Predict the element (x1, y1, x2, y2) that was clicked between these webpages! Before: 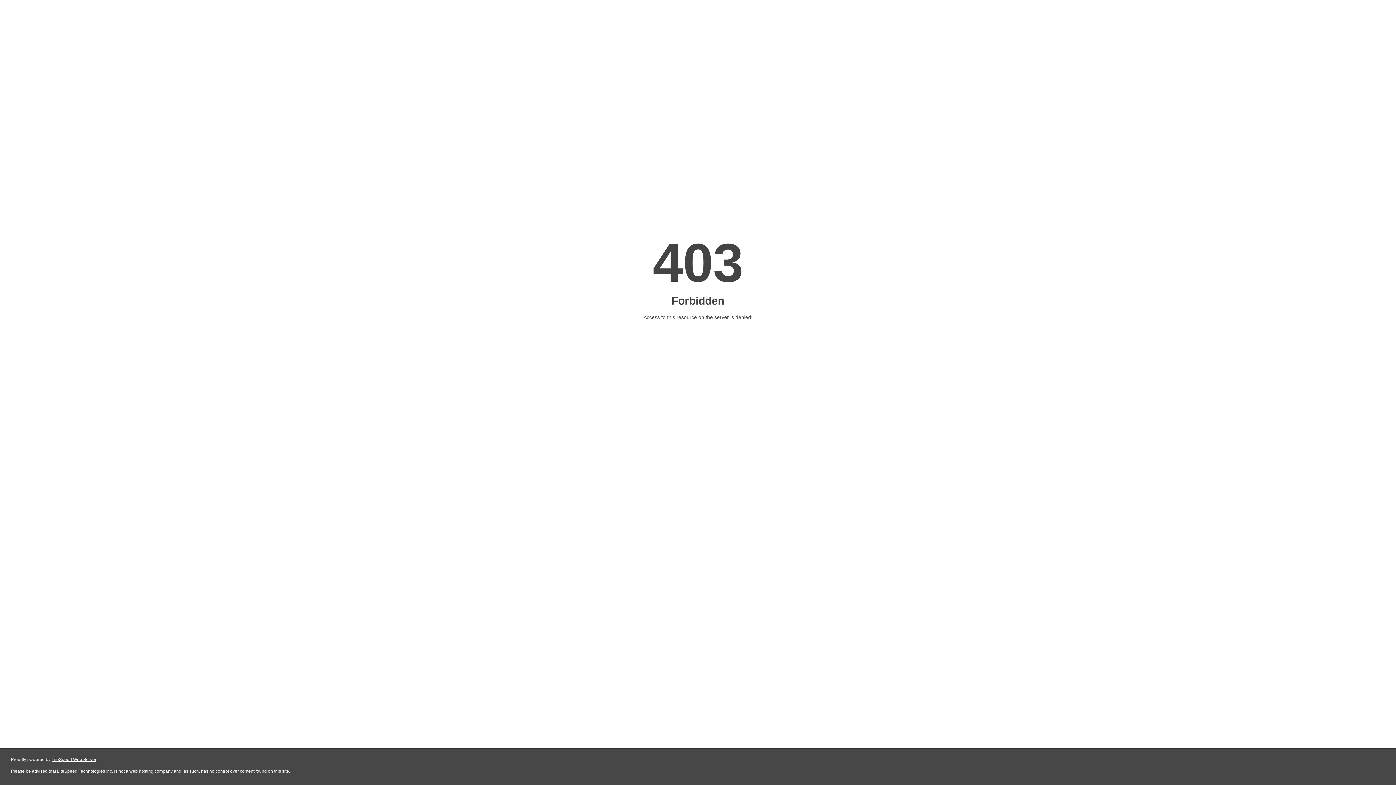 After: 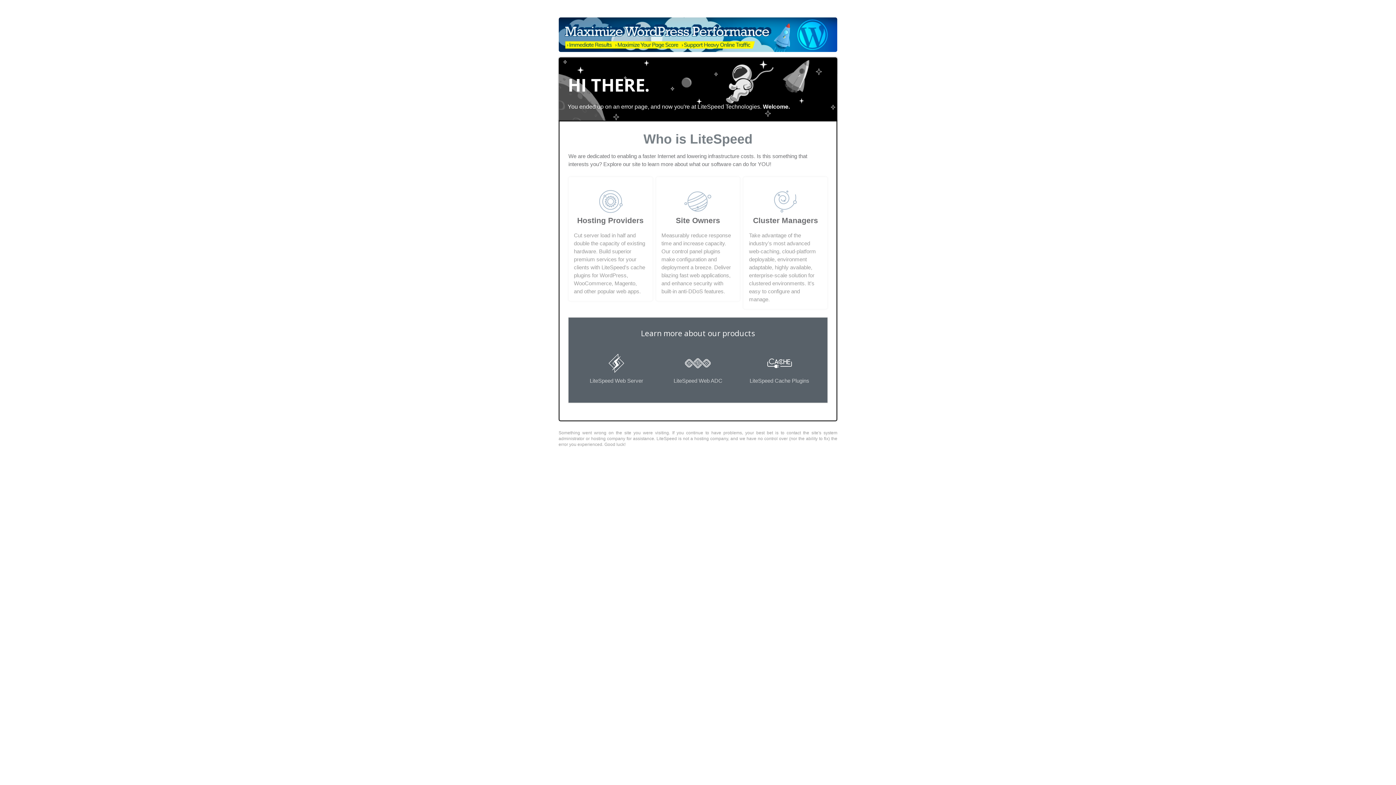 Action: label: LiteSpeed Web Server bbox: (51, 757, 96, 762)